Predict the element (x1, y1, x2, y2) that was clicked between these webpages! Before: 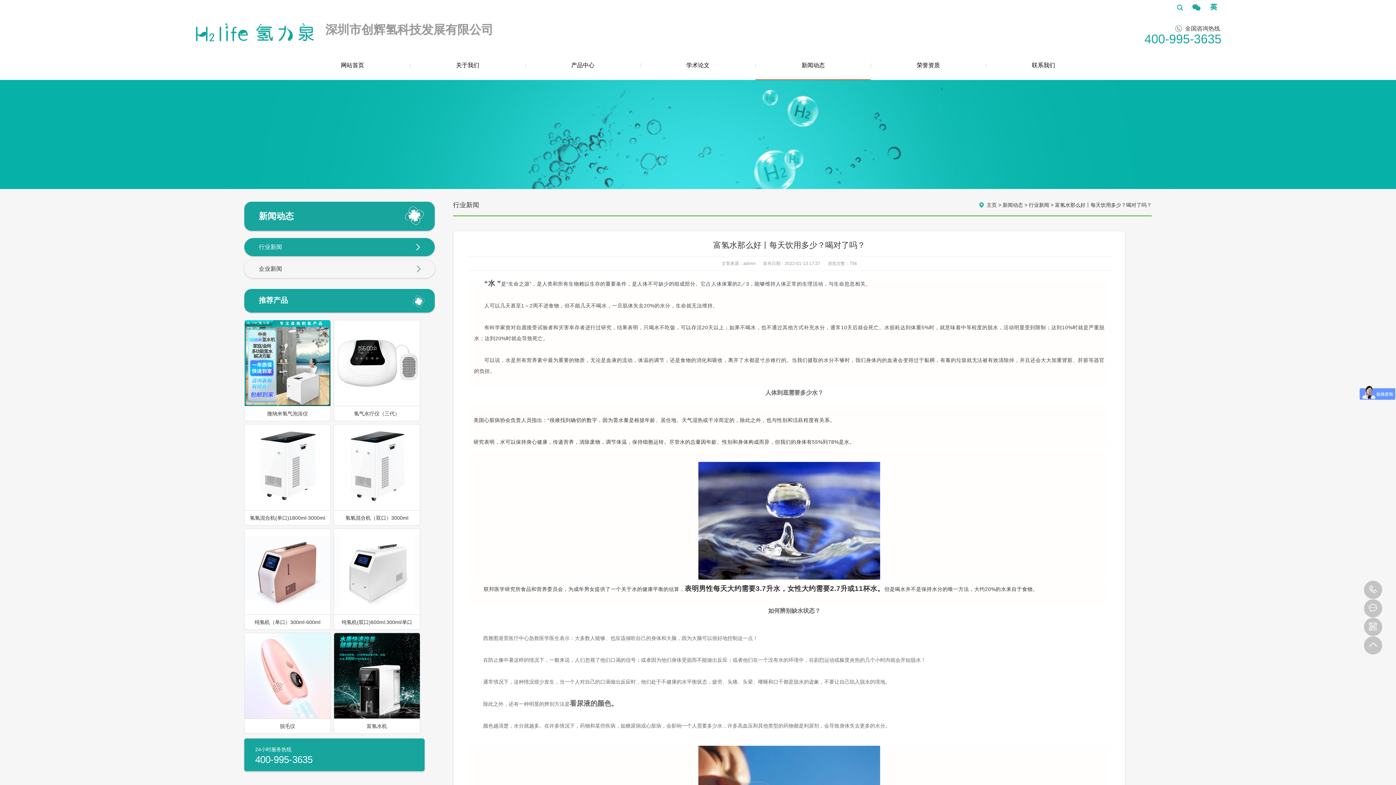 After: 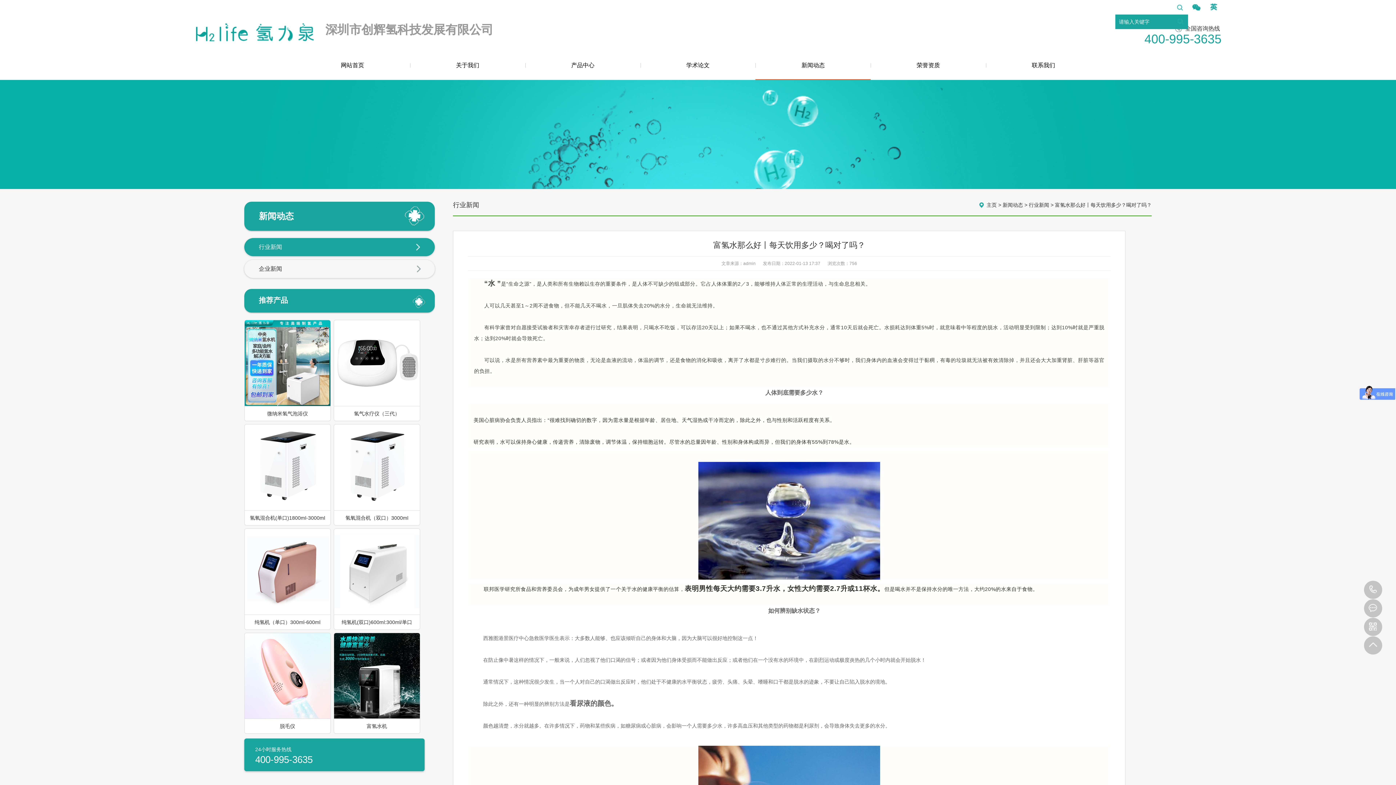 Action: bbox: (1172, 0, 1188, 14)